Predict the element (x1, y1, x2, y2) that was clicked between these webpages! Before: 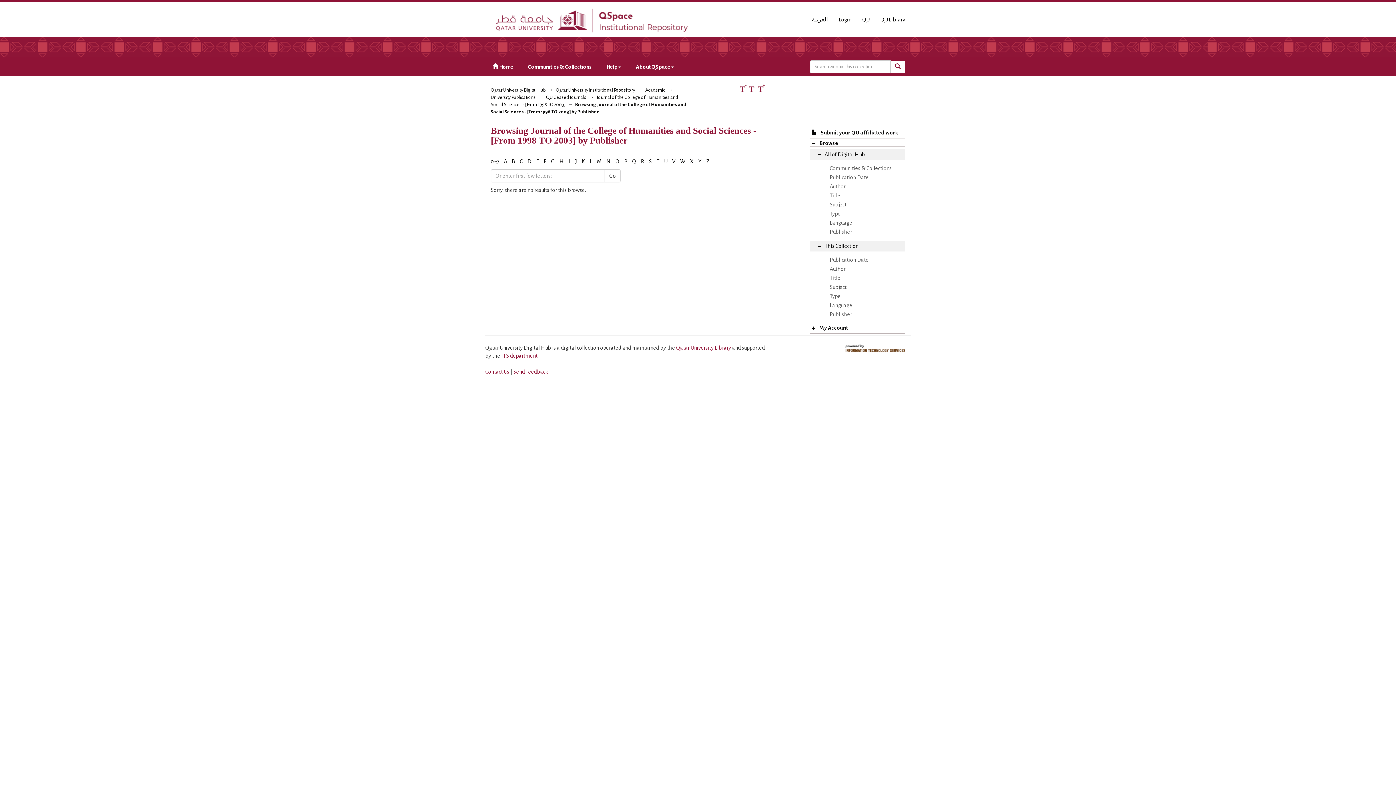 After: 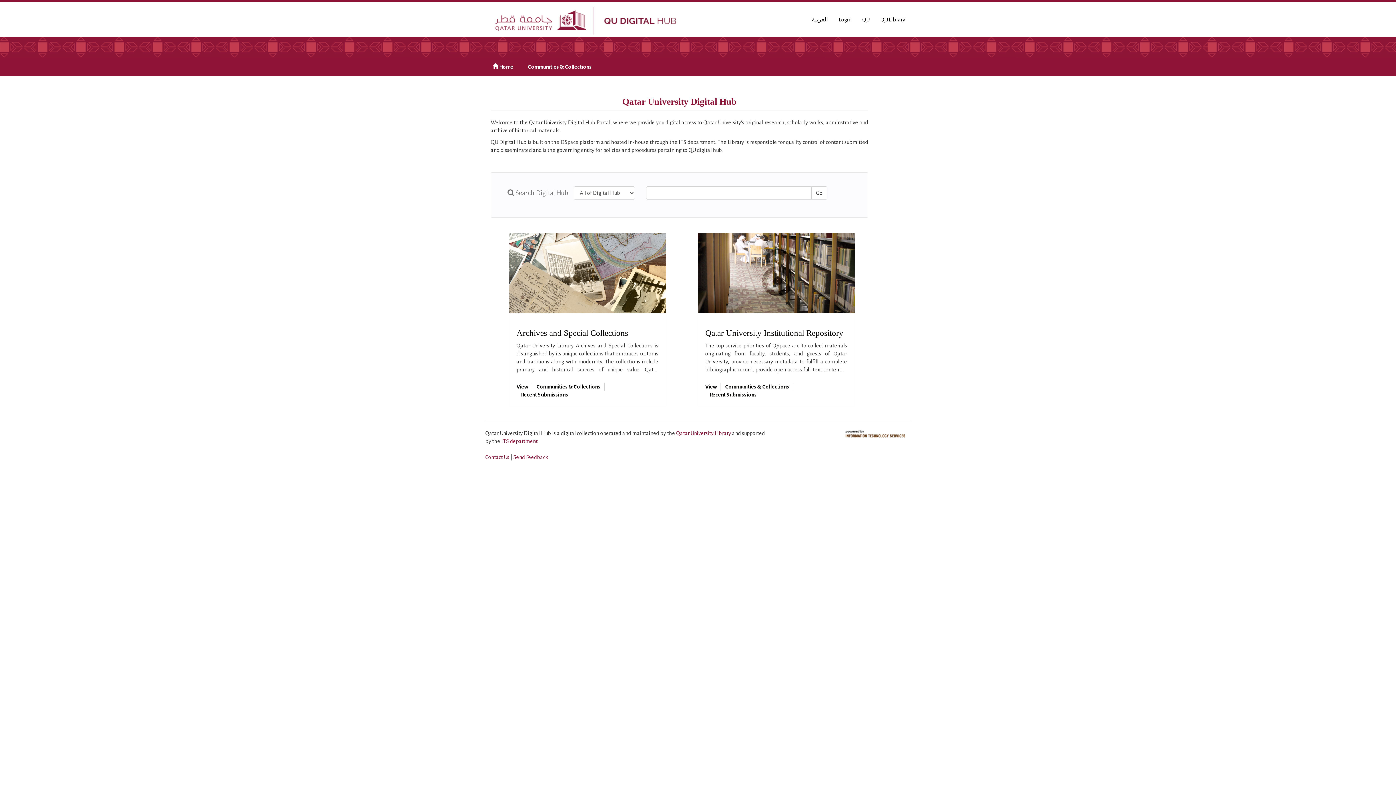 Action: bbox: (480, 2, 705, 36)